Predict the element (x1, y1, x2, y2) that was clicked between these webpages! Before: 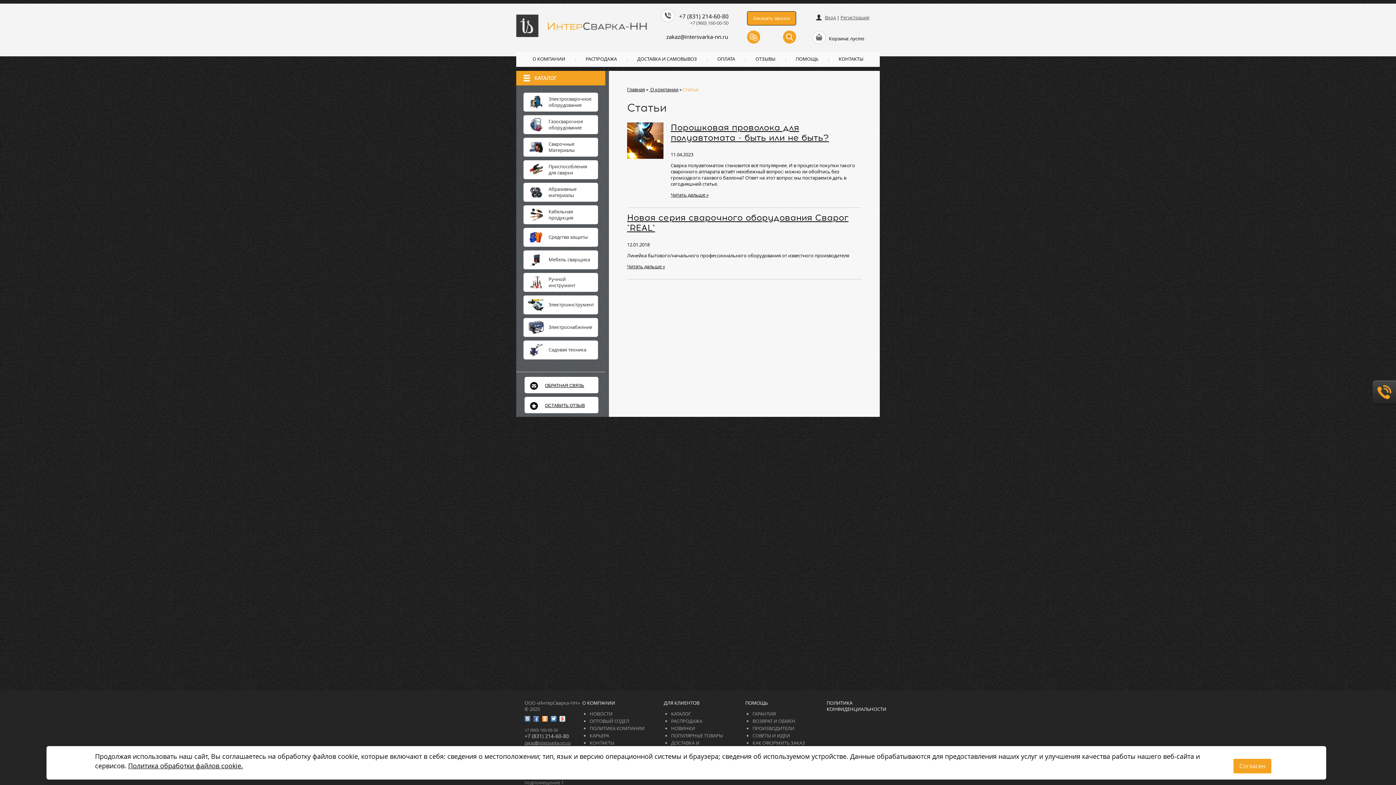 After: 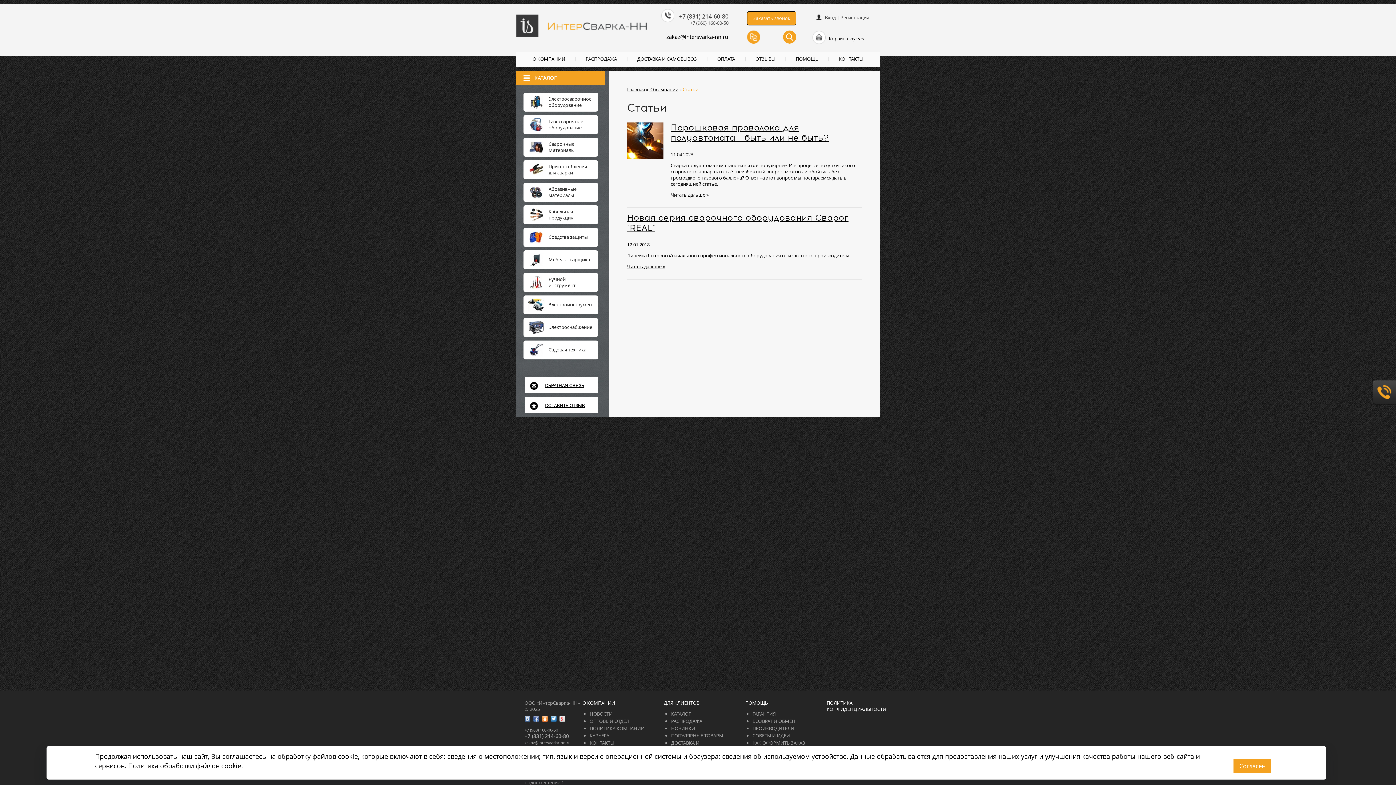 Action: label: +7 (960) 160-00-50 bbox: (524, 727, 558, 733)